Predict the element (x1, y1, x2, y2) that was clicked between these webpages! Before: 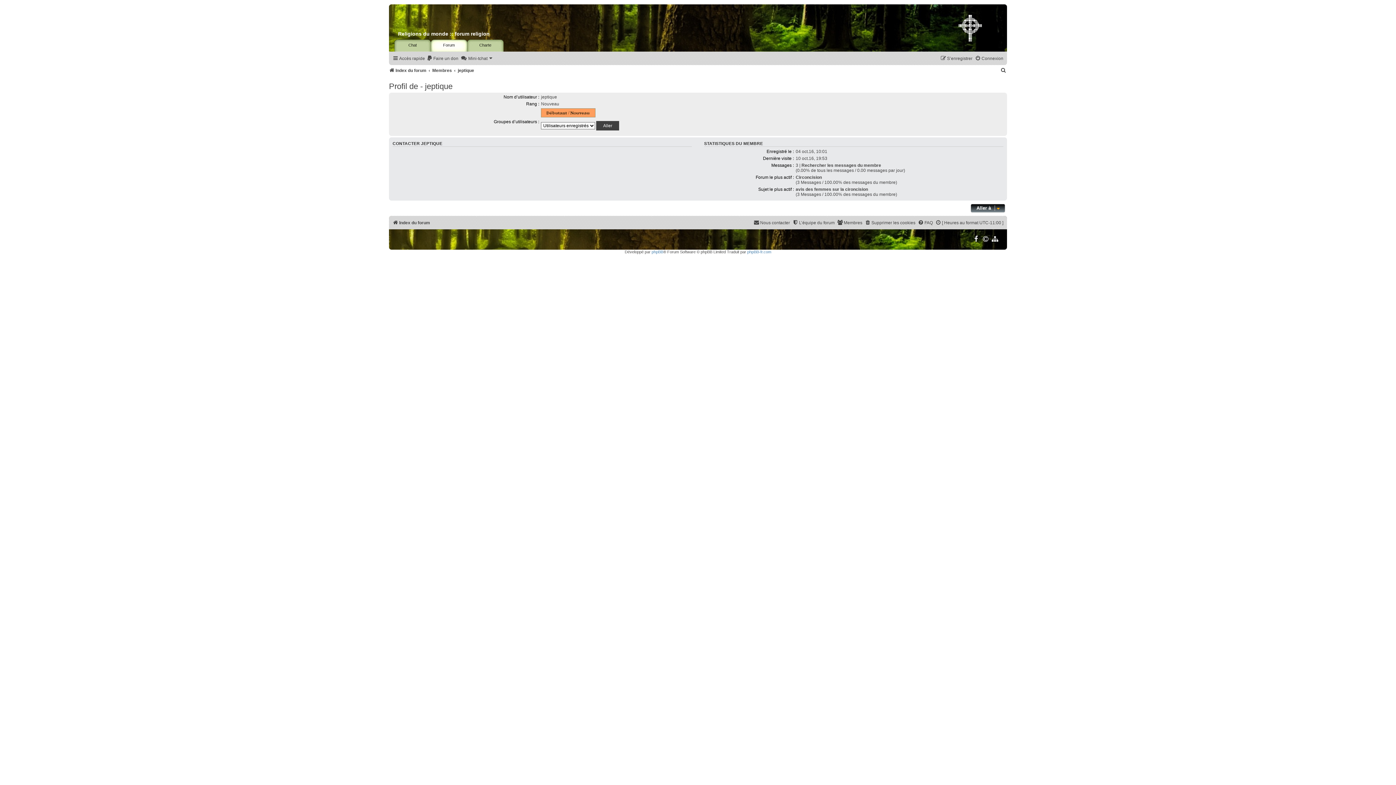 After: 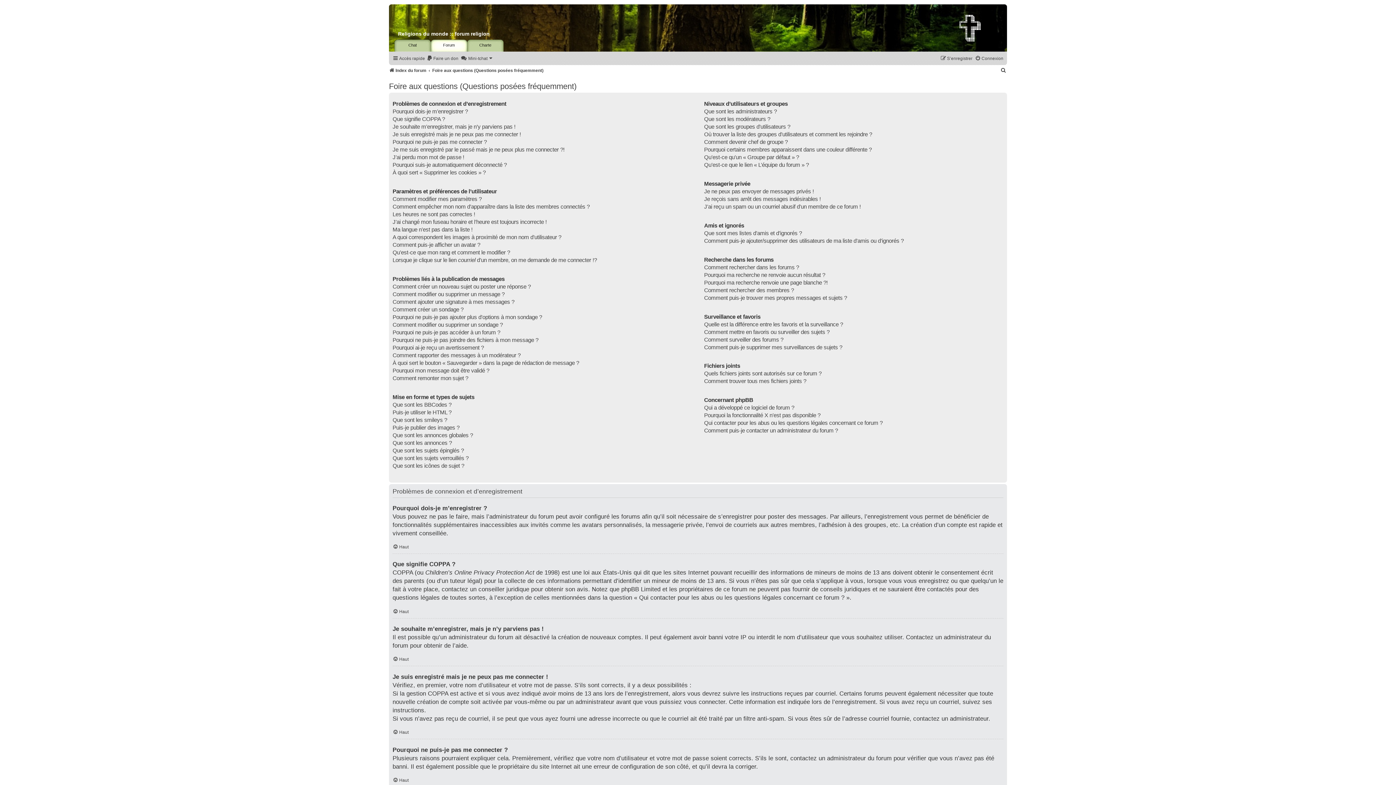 Action: bbox: (918, 218, 933, 227) label: FAQ